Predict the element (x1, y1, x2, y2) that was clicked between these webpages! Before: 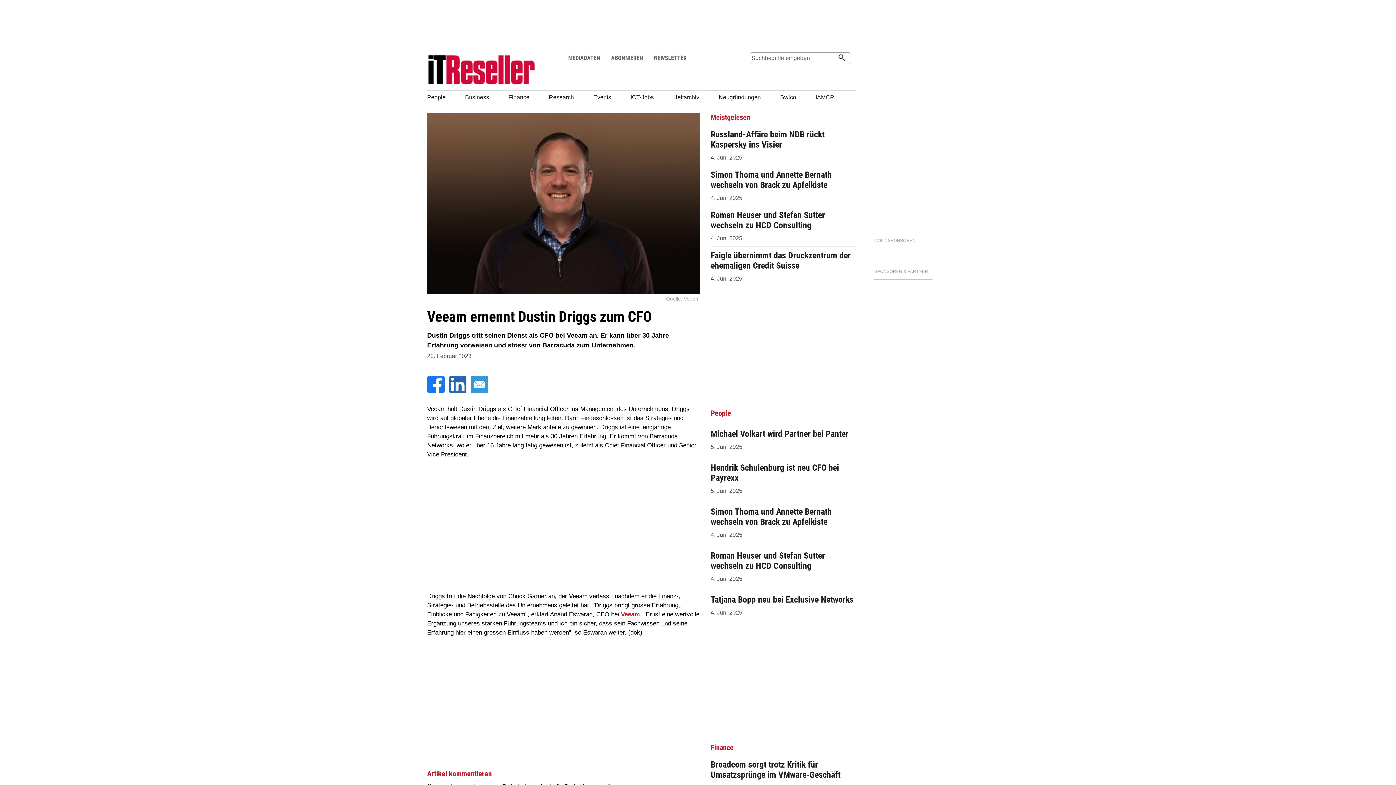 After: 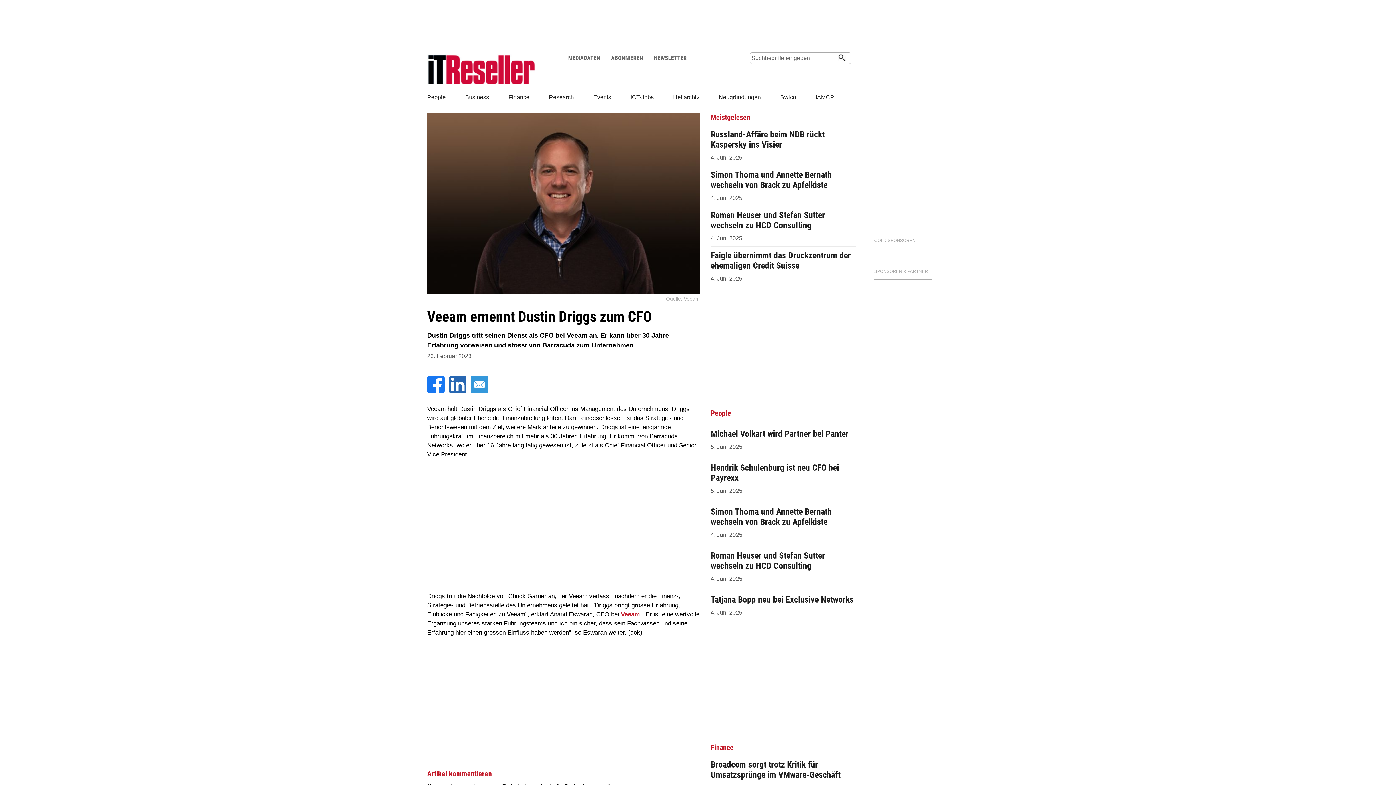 Action: bbox: (470, 388, 488, 394)